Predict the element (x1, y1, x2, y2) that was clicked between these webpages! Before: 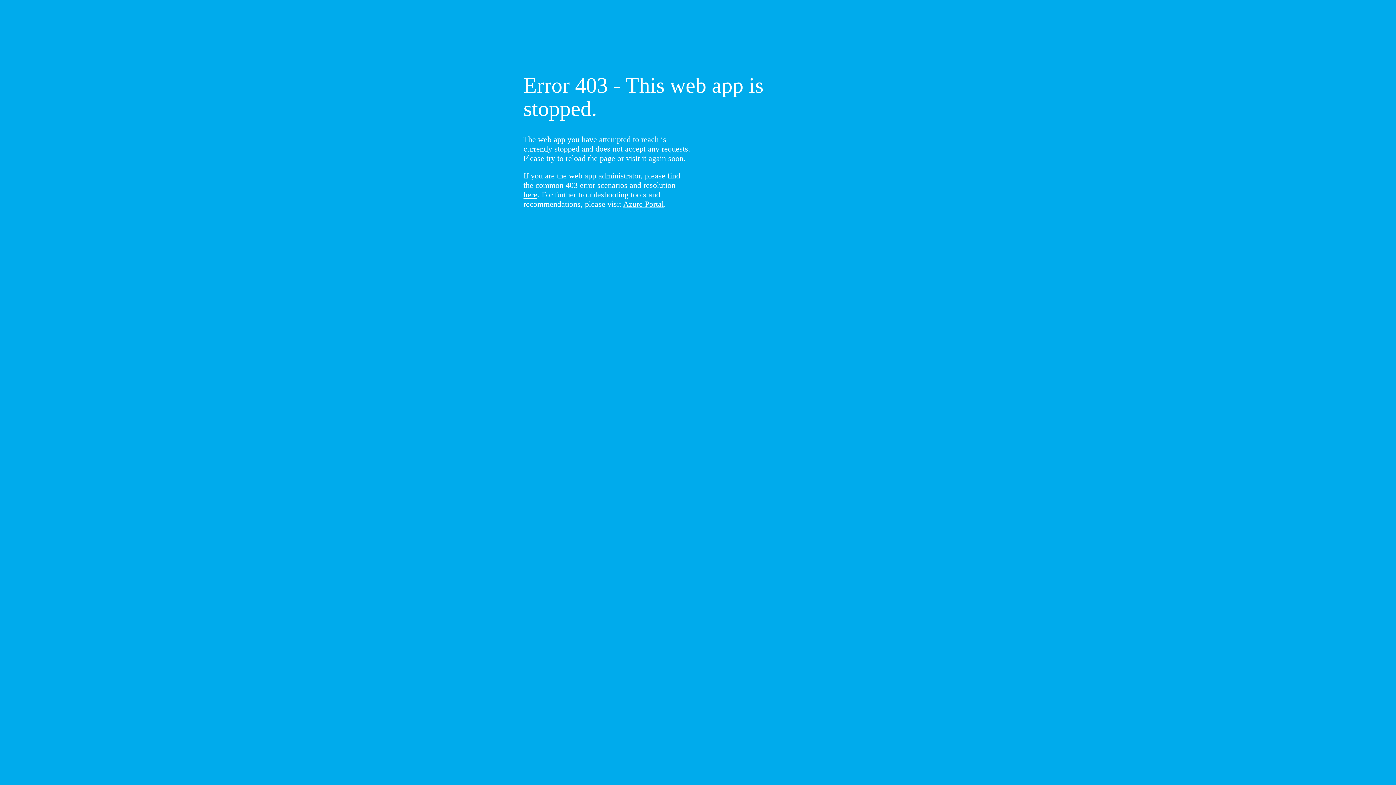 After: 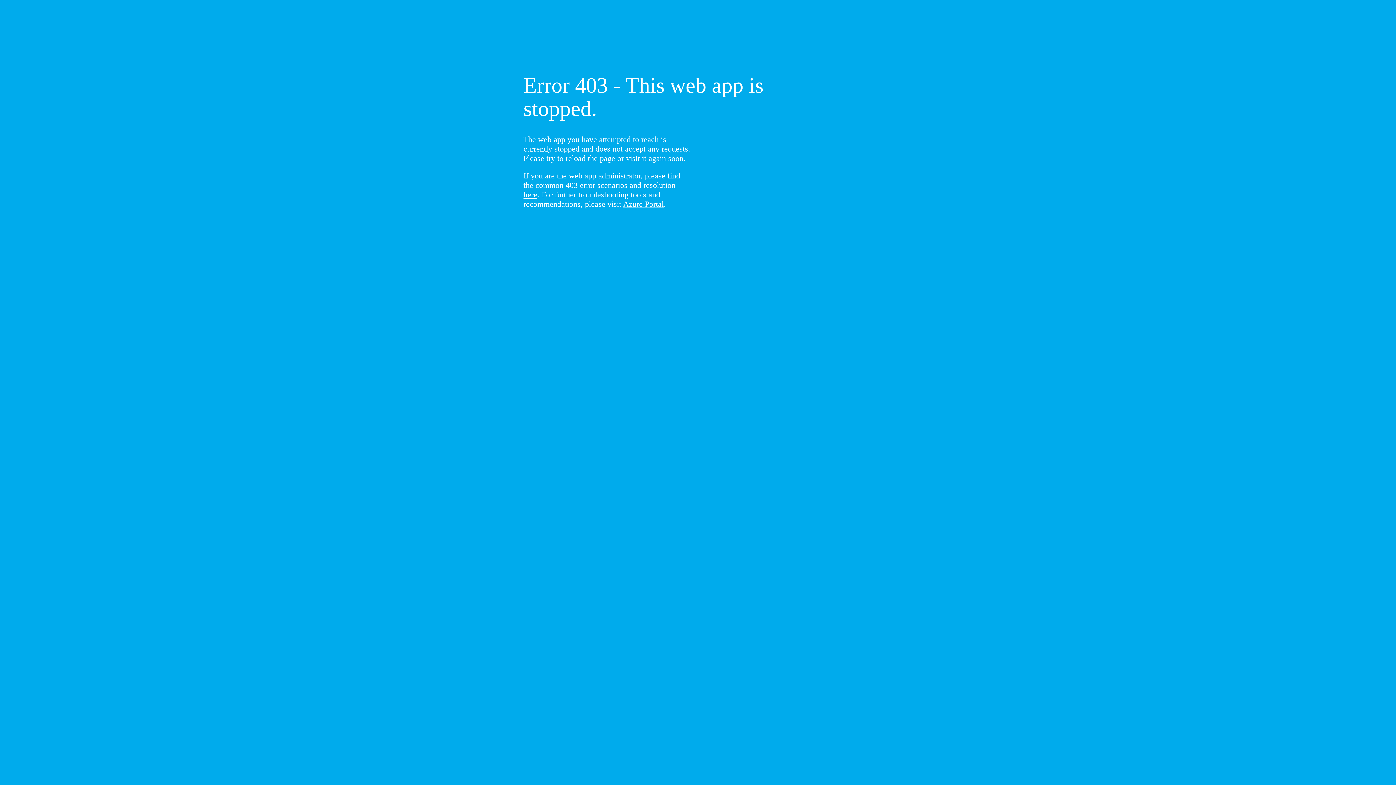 Action: label: here bbox: (523, 190, 537, 199)